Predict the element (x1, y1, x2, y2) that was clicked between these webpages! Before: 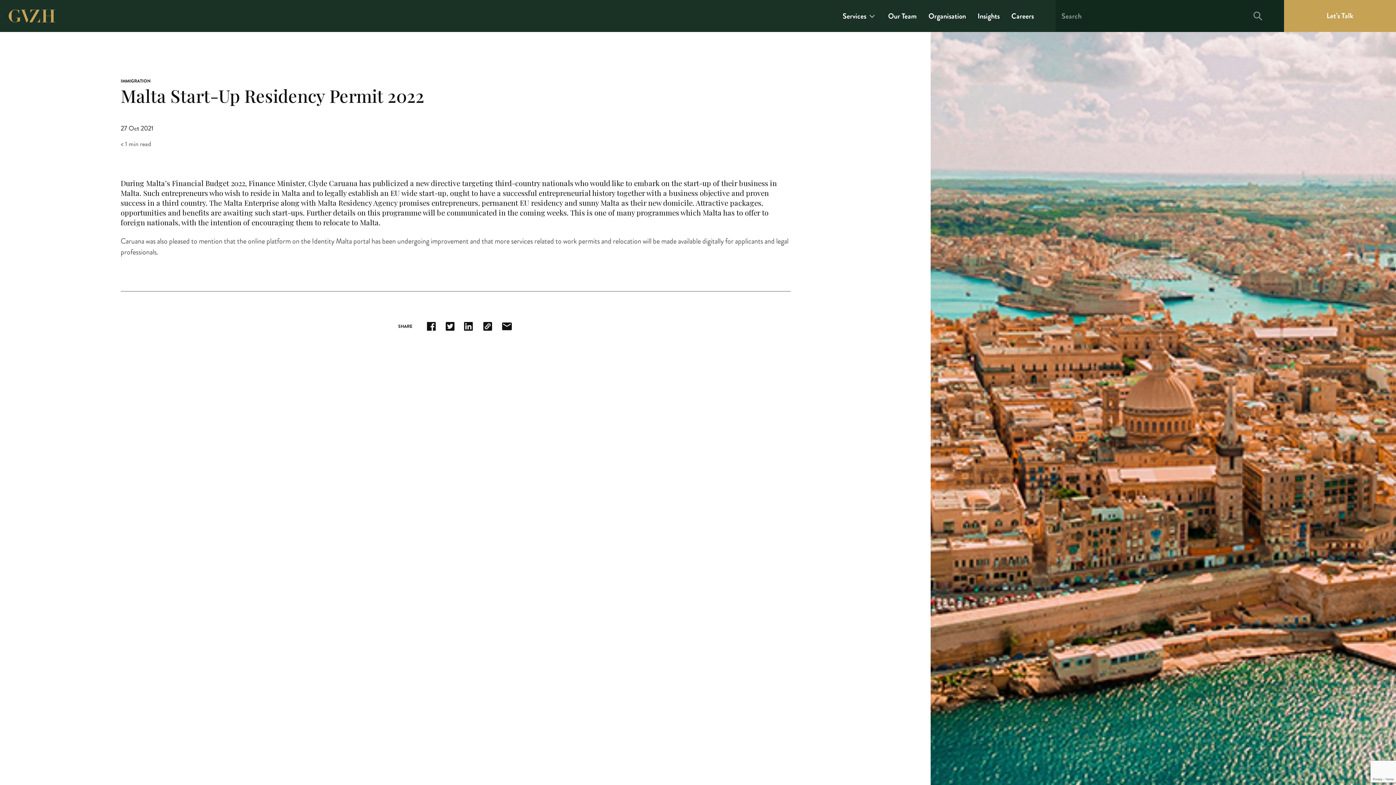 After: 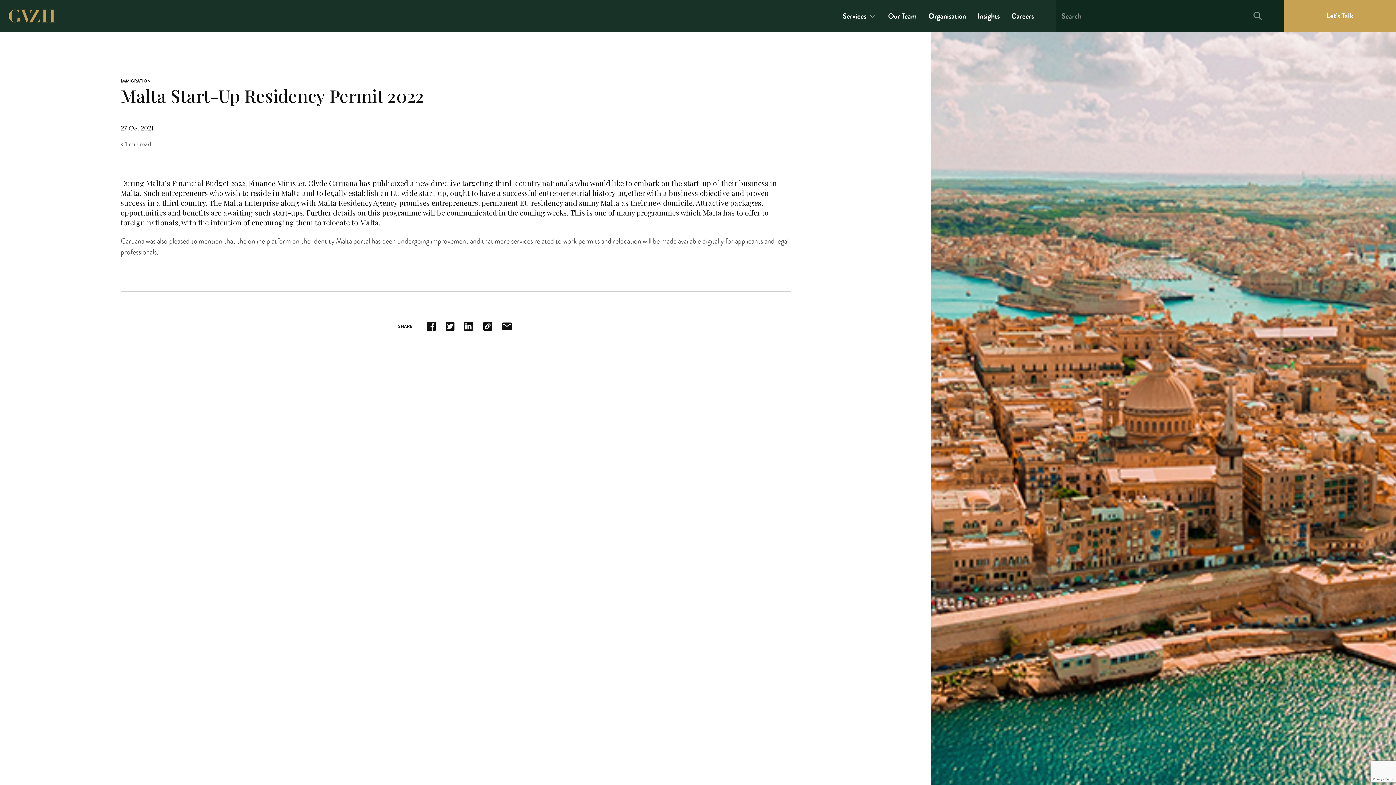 Action: bbox: (425, 320, 437, 332)